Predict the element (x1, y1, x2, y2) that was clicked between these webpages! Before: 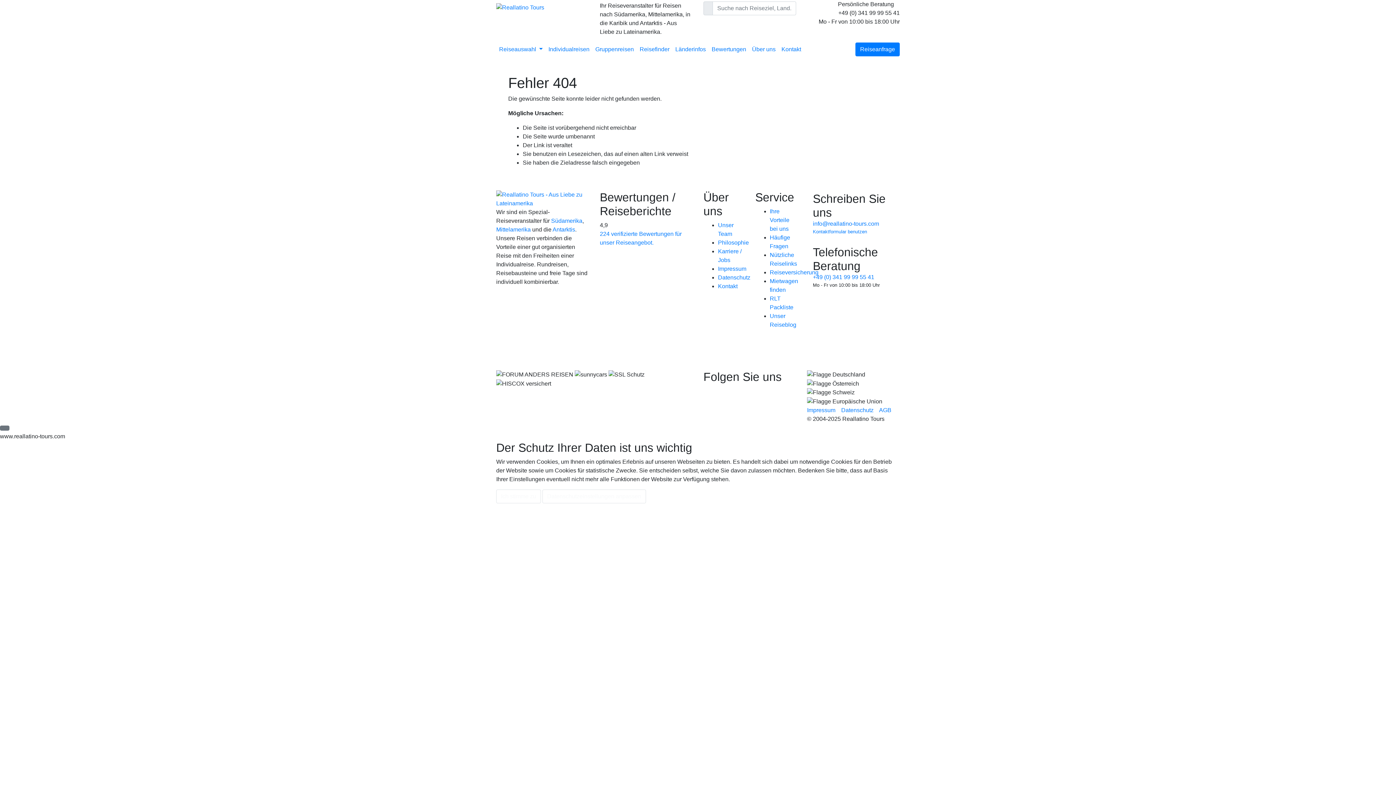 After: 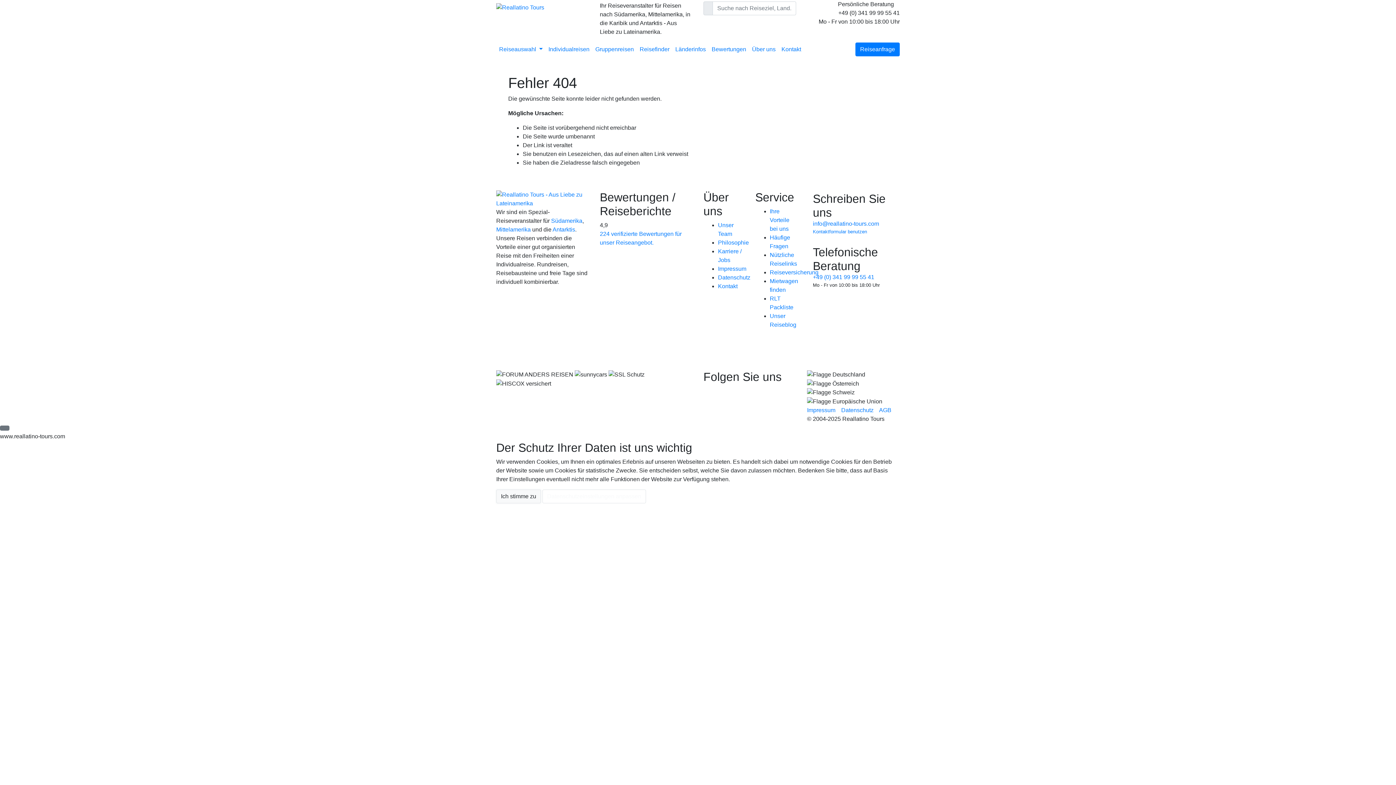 Action: label: Ich stimme zu bbox: (496, 489, 541, 503)